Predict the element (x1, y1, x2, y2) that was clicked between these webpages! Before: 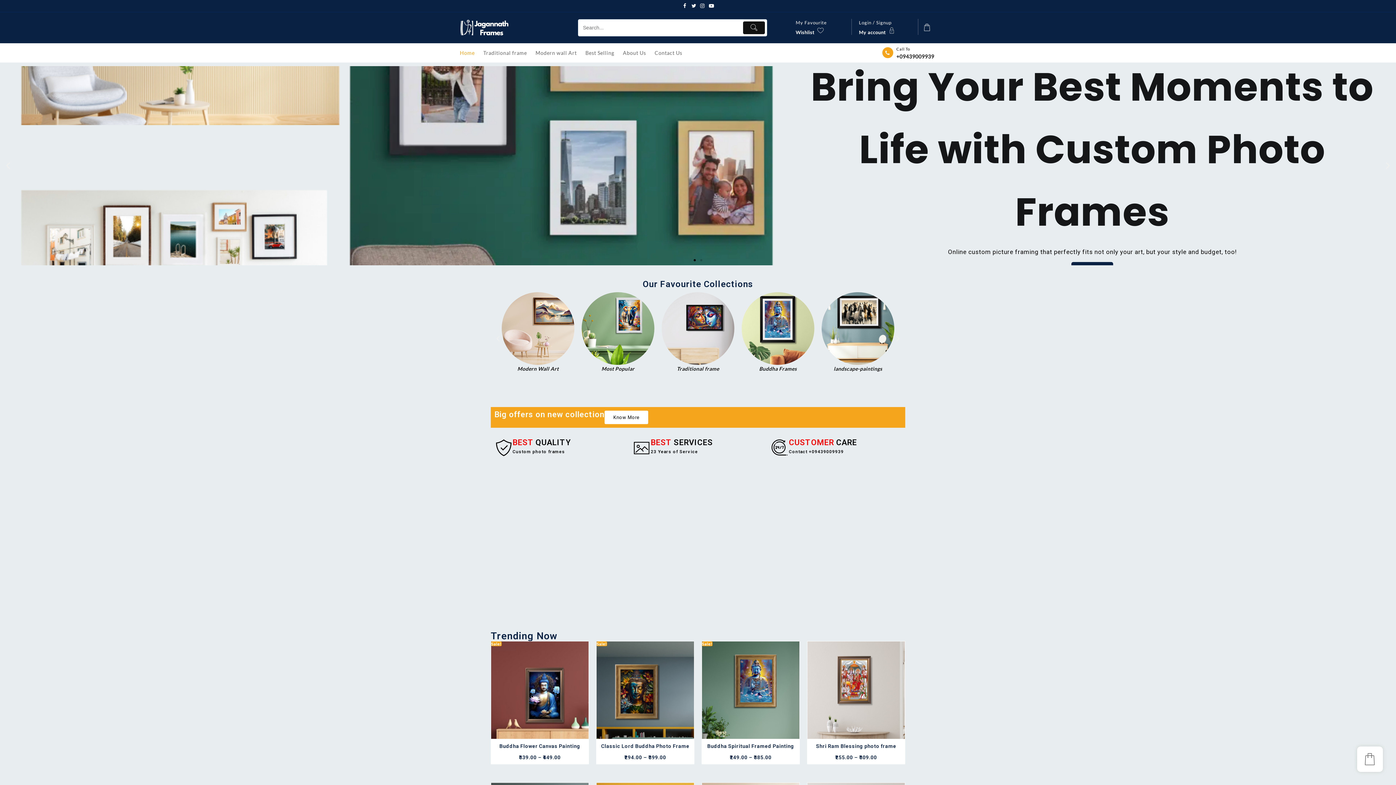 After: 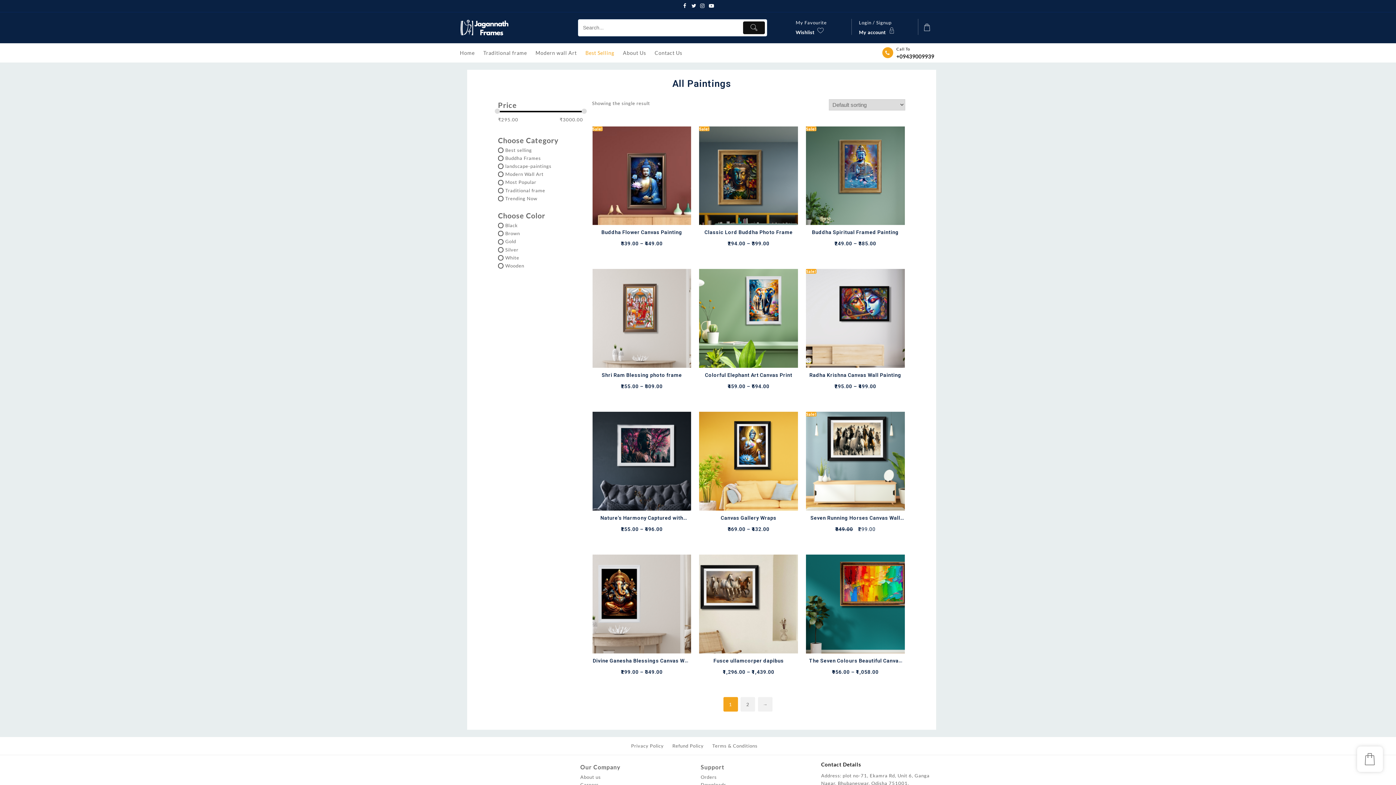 Action: bbox: (585, 44, 621, 60) label: Best Selling